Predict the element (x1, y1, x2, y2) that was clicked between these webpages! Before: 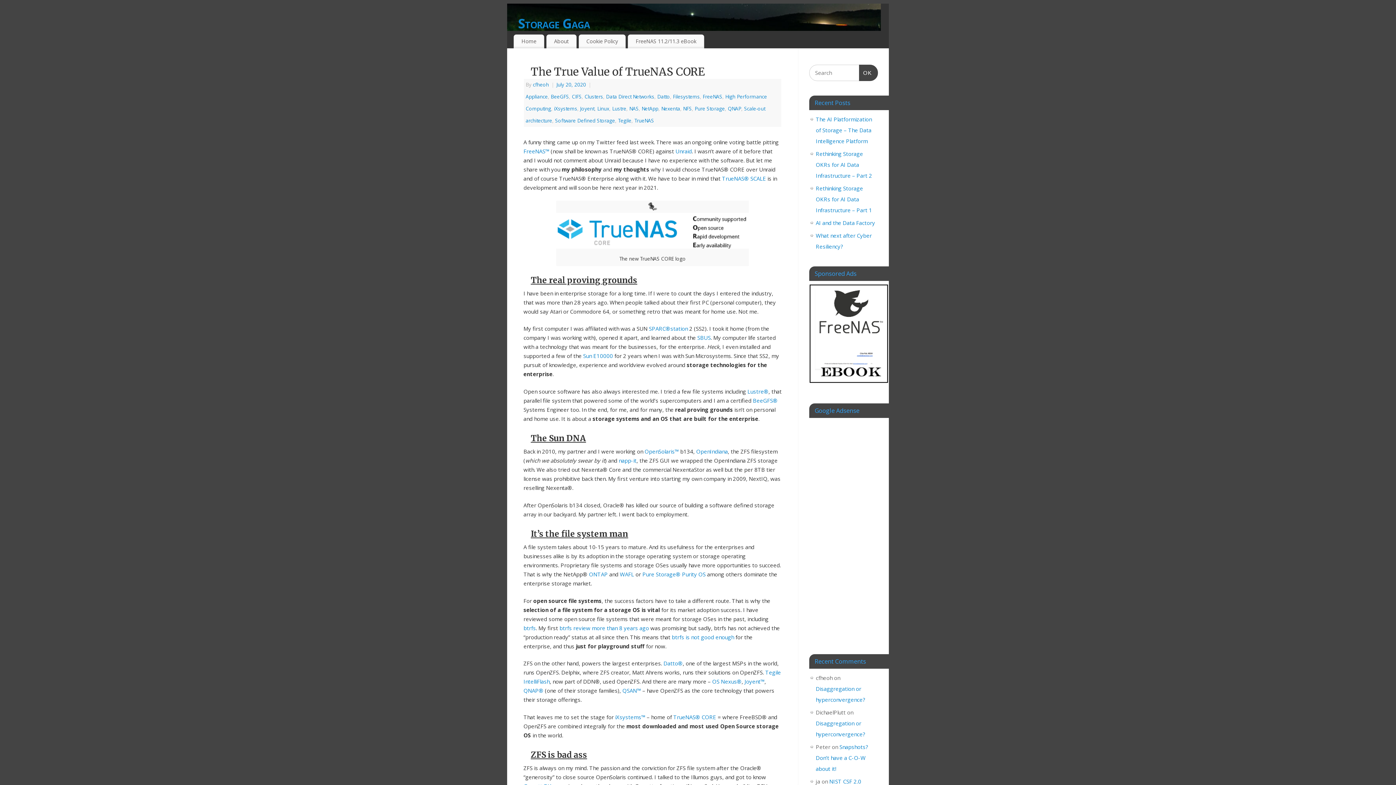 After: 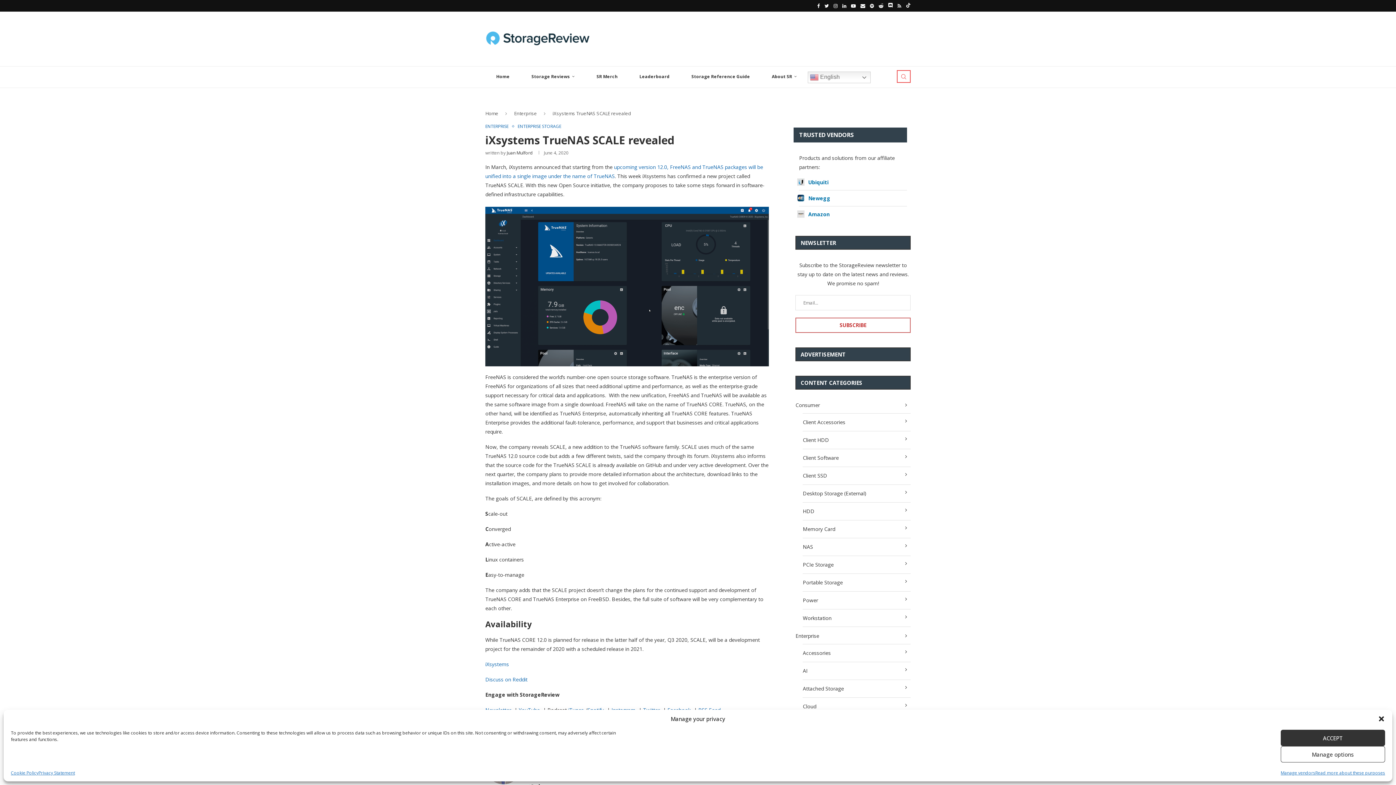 Action: label: TrueNAS® SCALE bbox: (722, 175, 766, 182)